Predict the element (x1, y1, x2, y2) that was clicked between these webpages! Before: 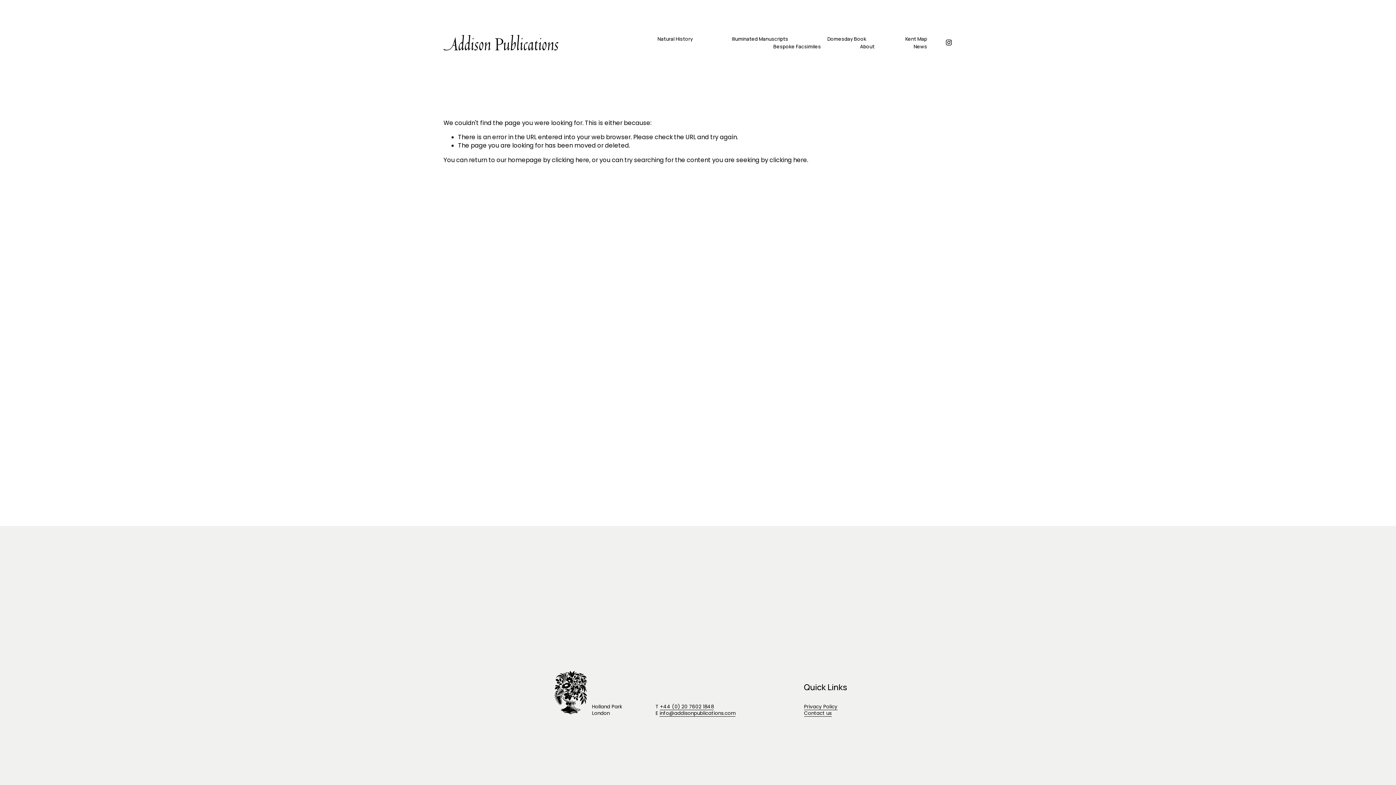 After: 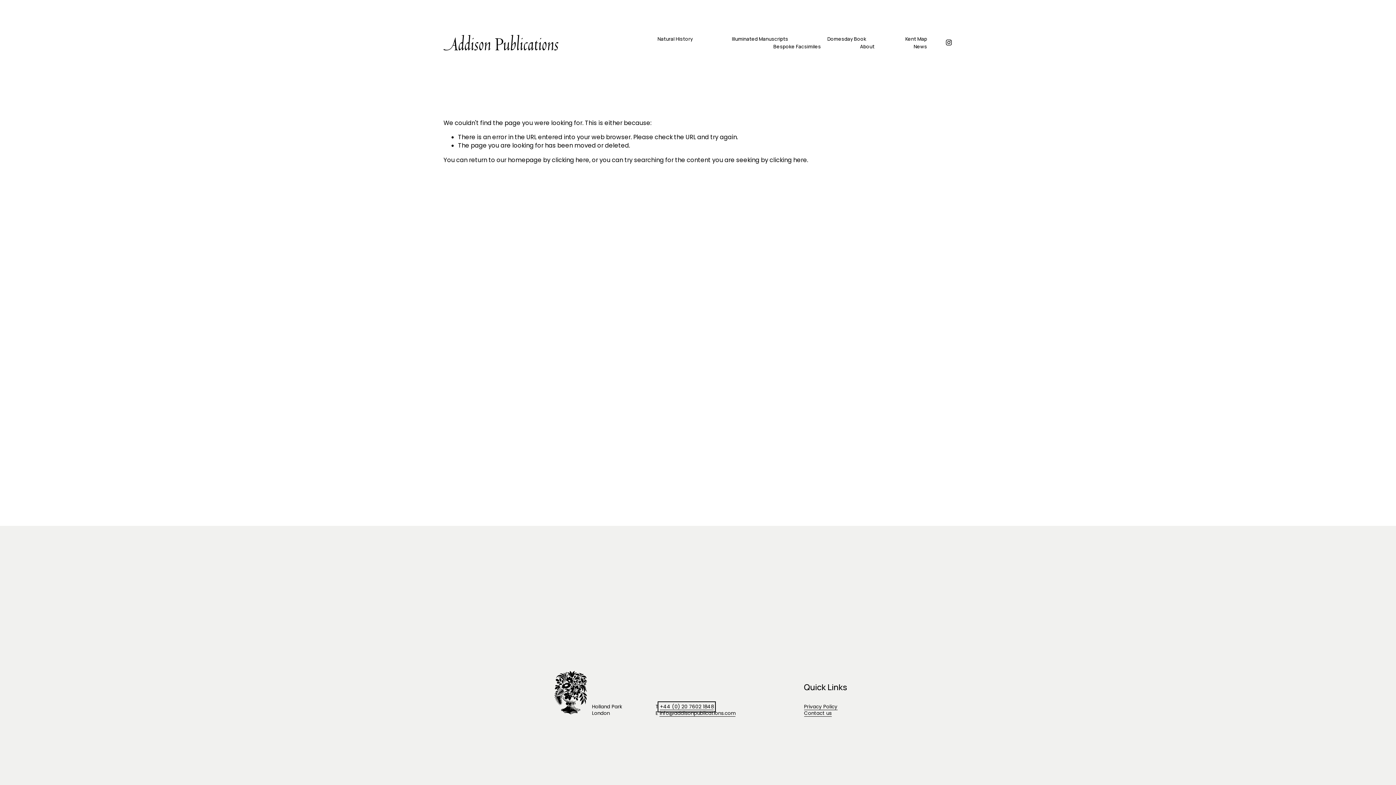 Action: label: +44 (0) 20 7602 1848 bbox: (660, 704, 713, 710)